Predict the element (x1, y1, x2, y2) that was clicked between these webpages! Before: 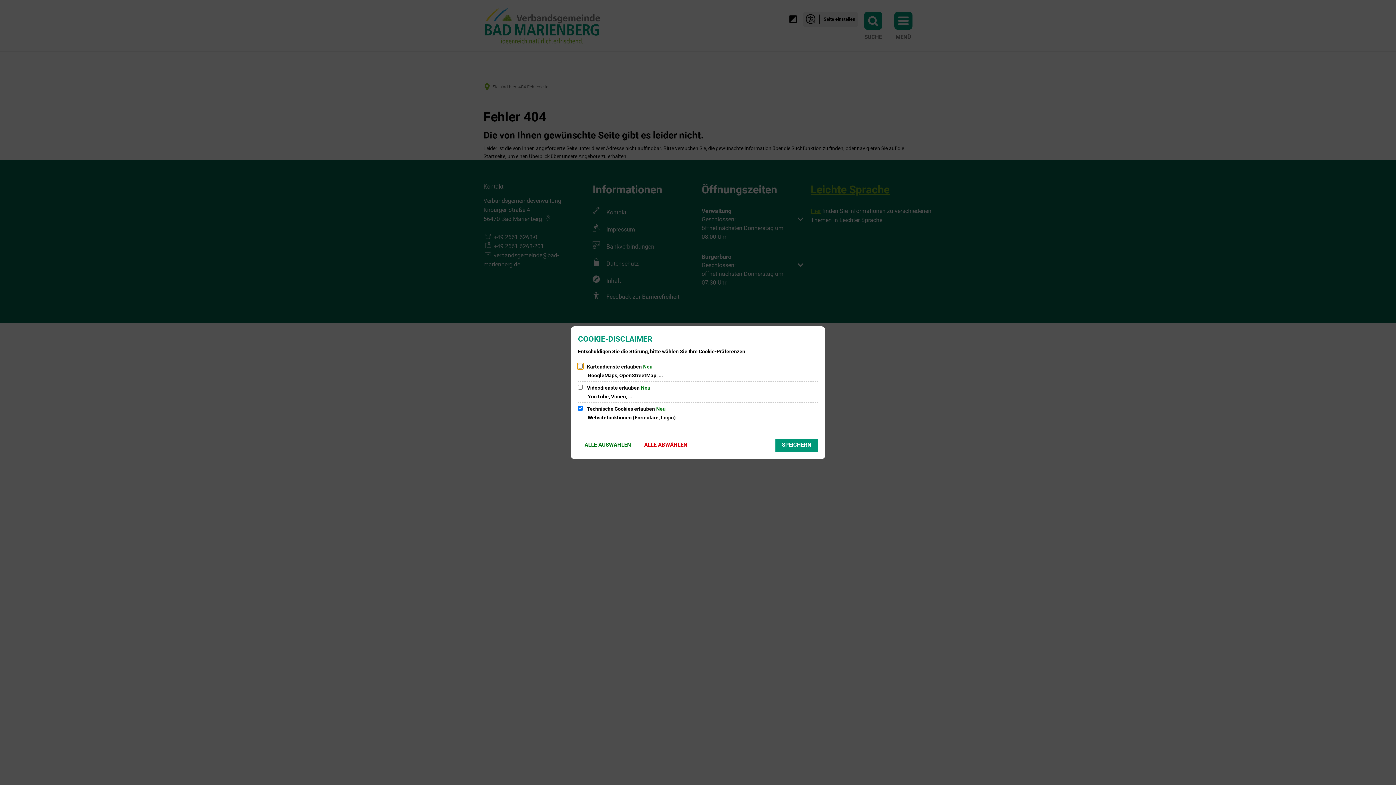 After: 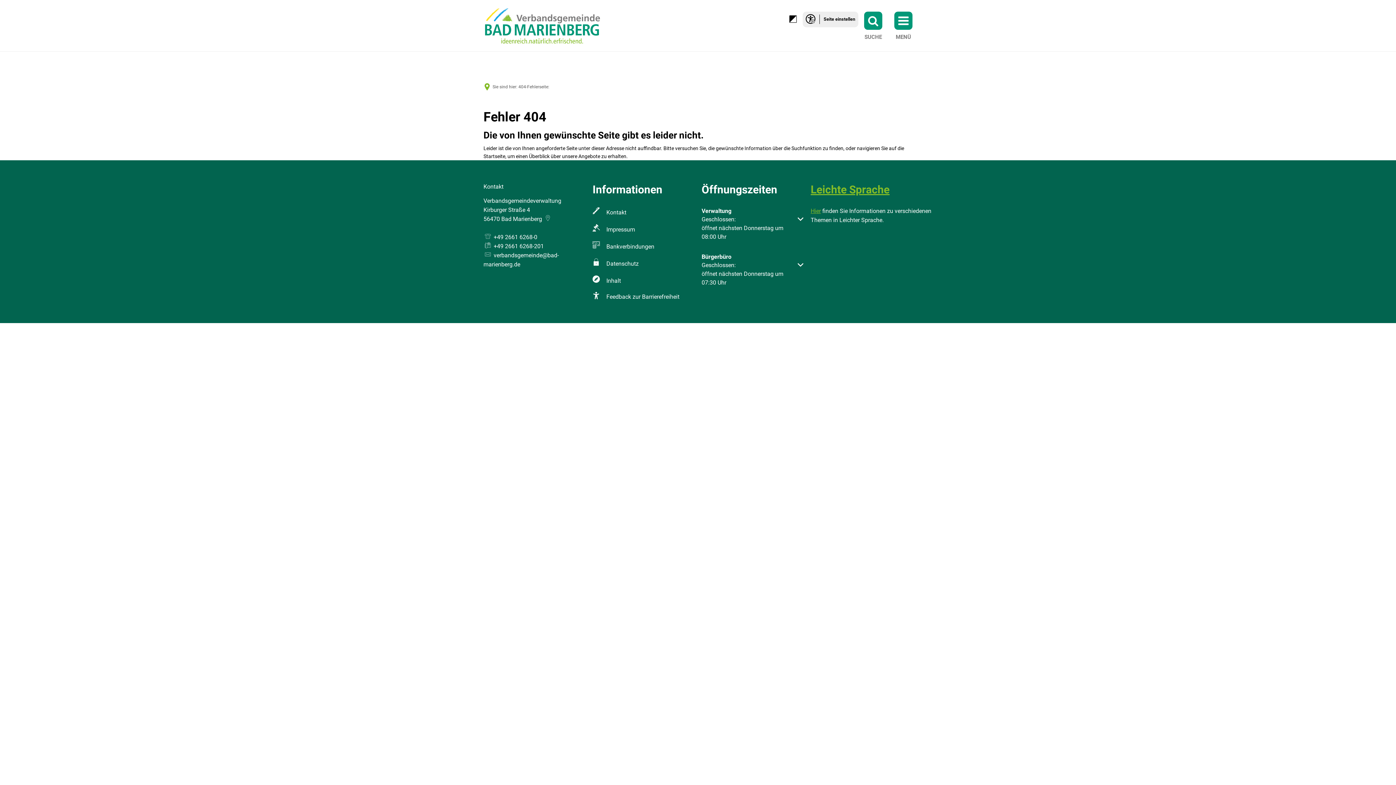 Action: label: SPEICHERN bbox: (775, 438, 818, 451)